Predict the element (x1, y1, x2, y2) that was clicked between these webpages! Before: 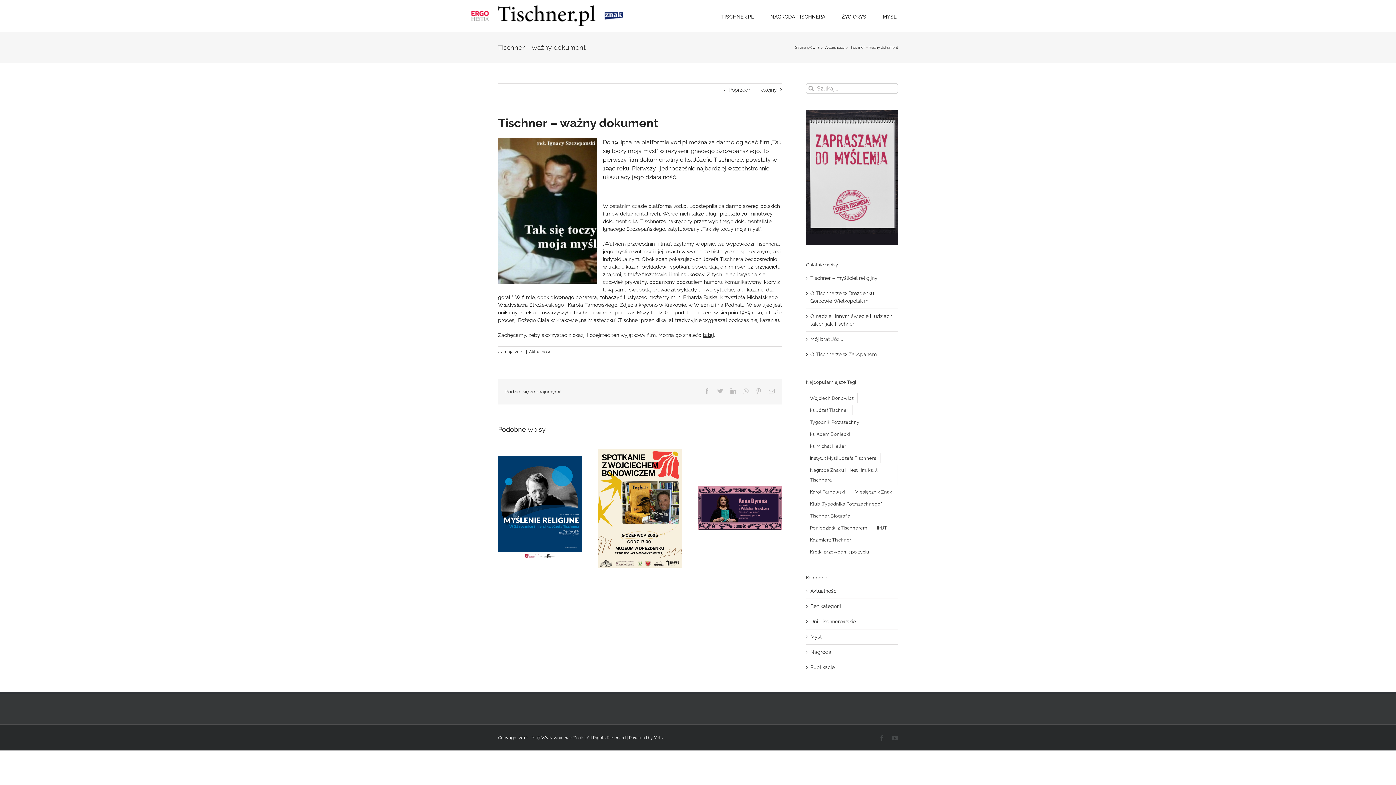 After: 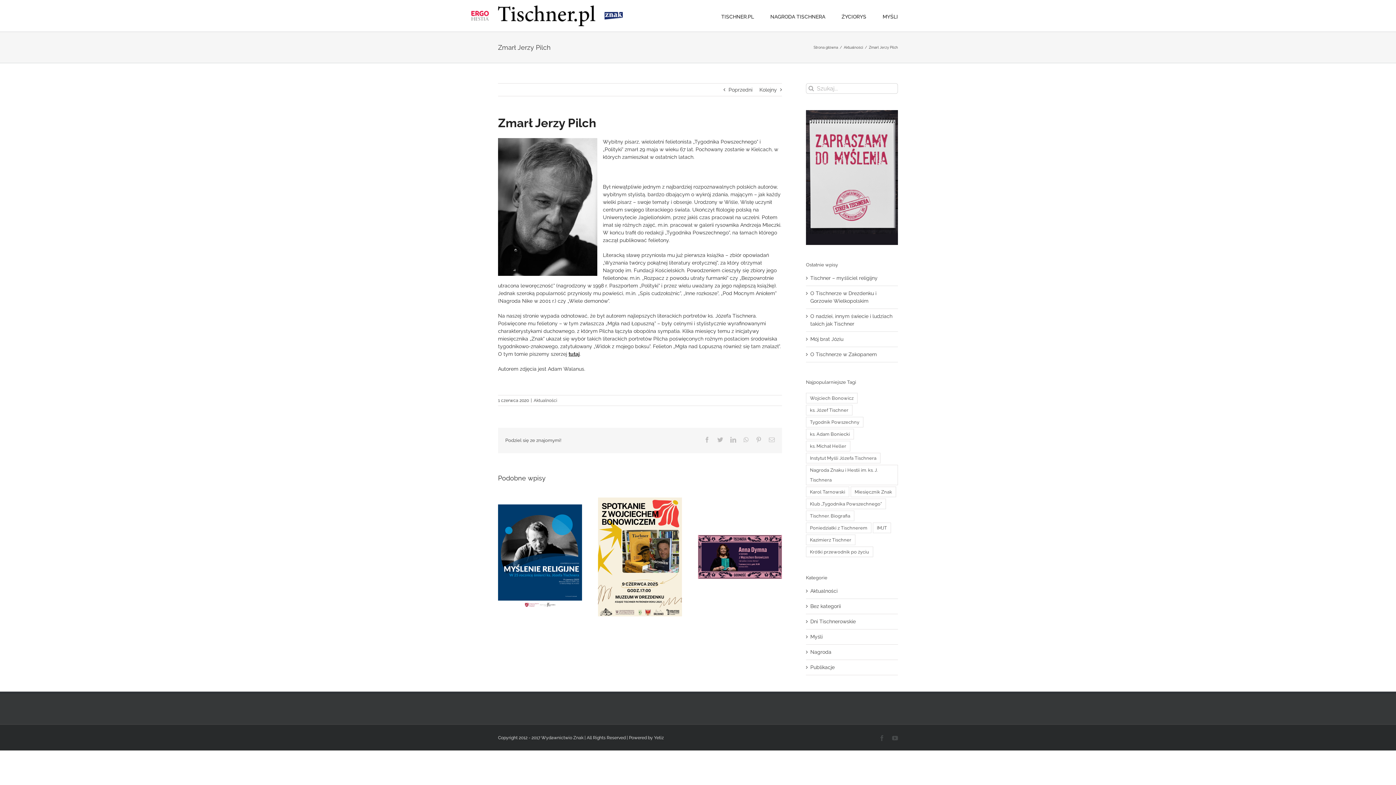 Action: bbox: (759, 83, 777, 96) label: Kolejny